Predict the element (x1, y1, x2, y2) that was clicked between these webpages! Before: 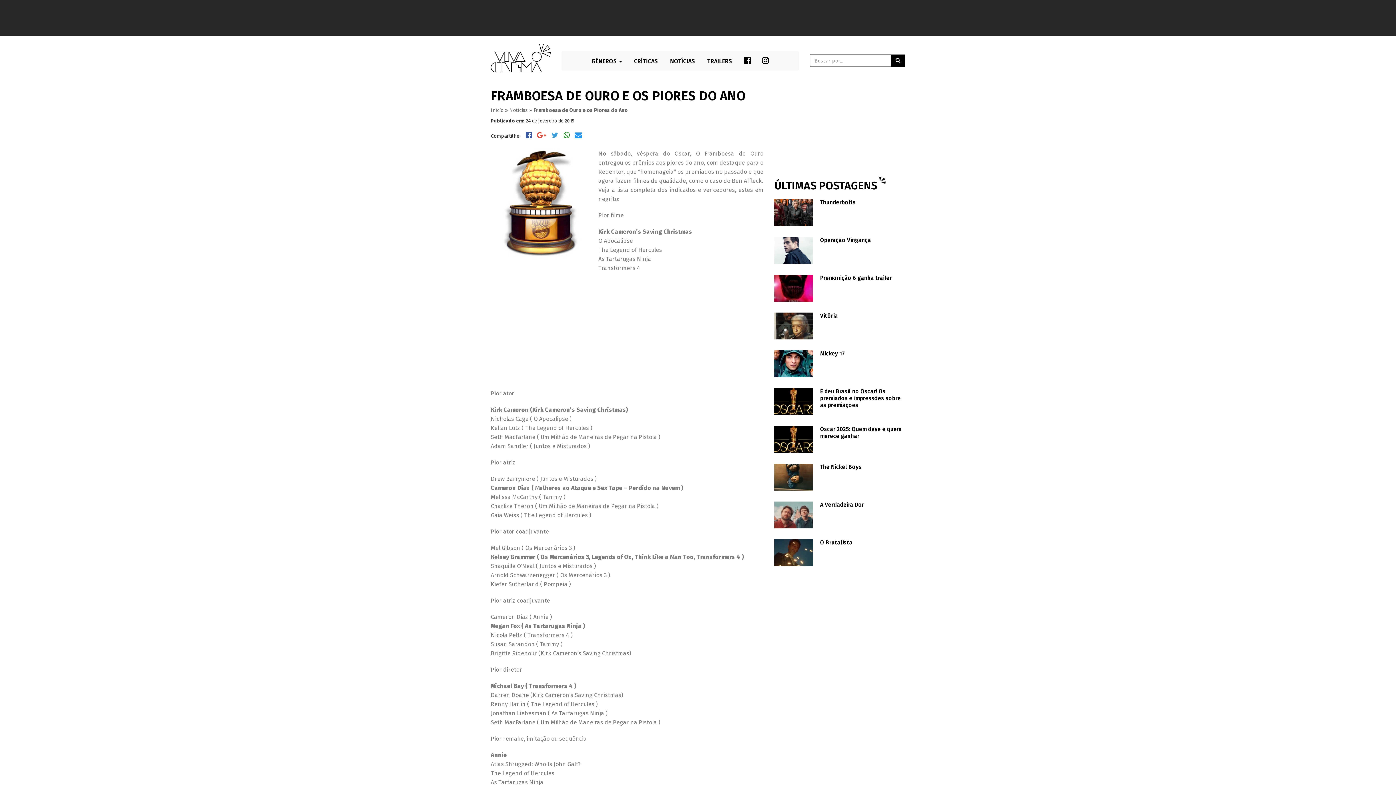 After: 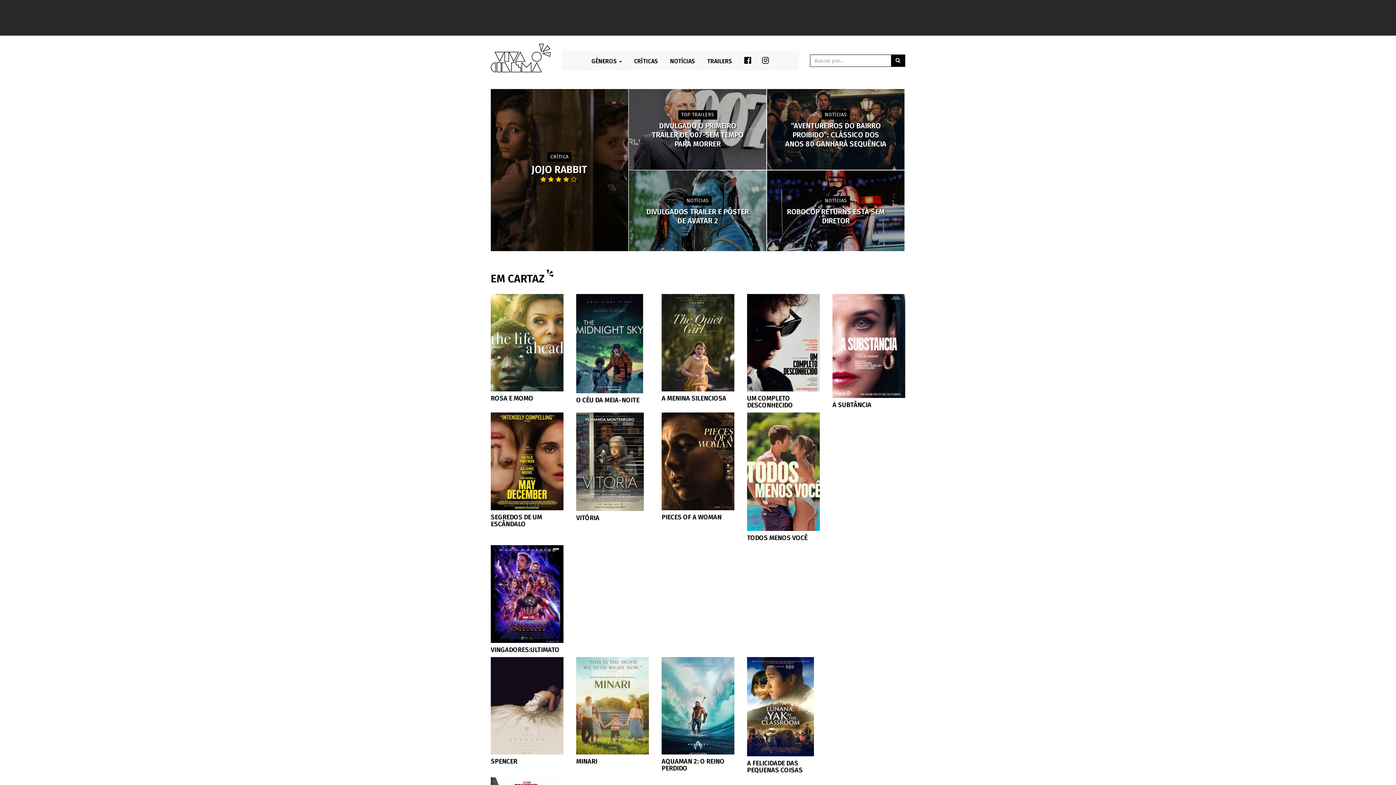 Action: bbox: (490, 67, 550, 73)